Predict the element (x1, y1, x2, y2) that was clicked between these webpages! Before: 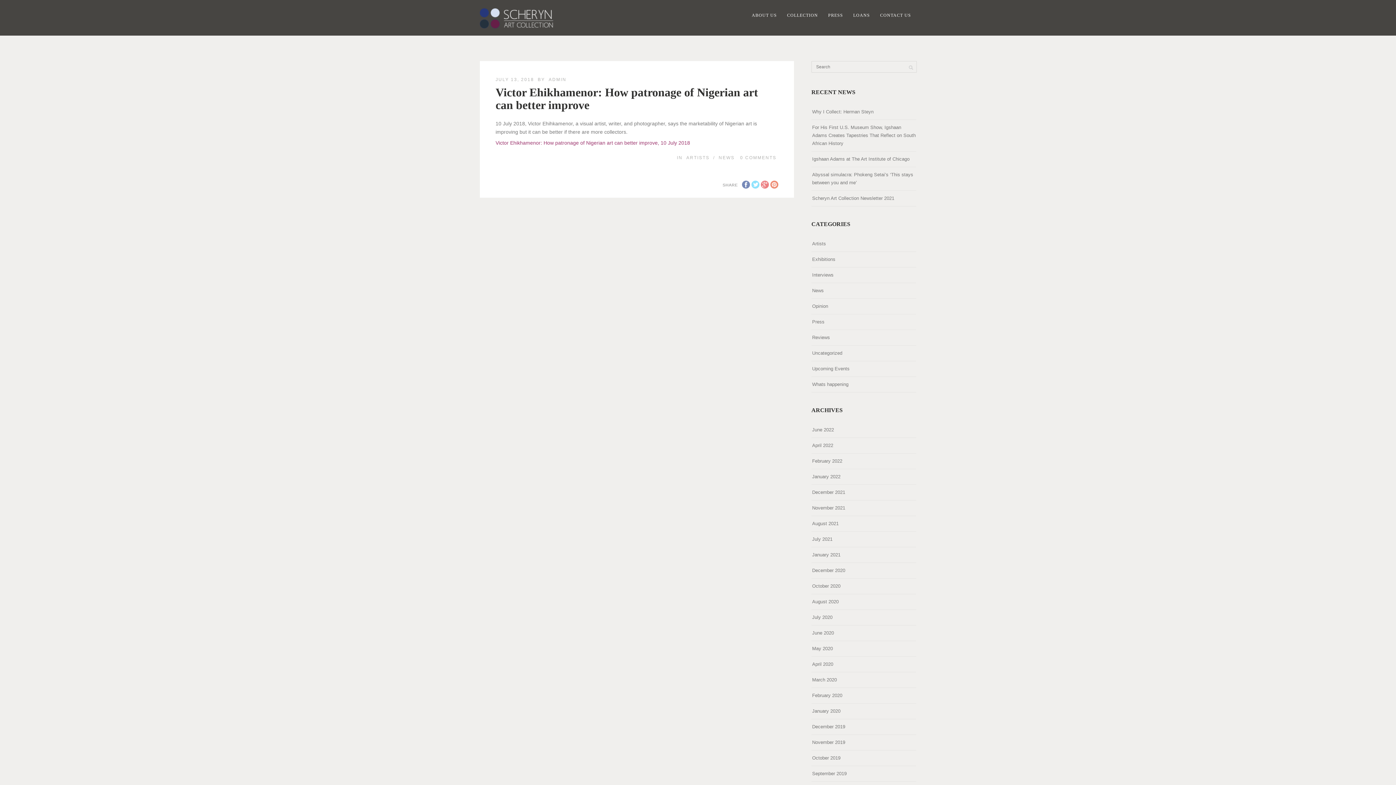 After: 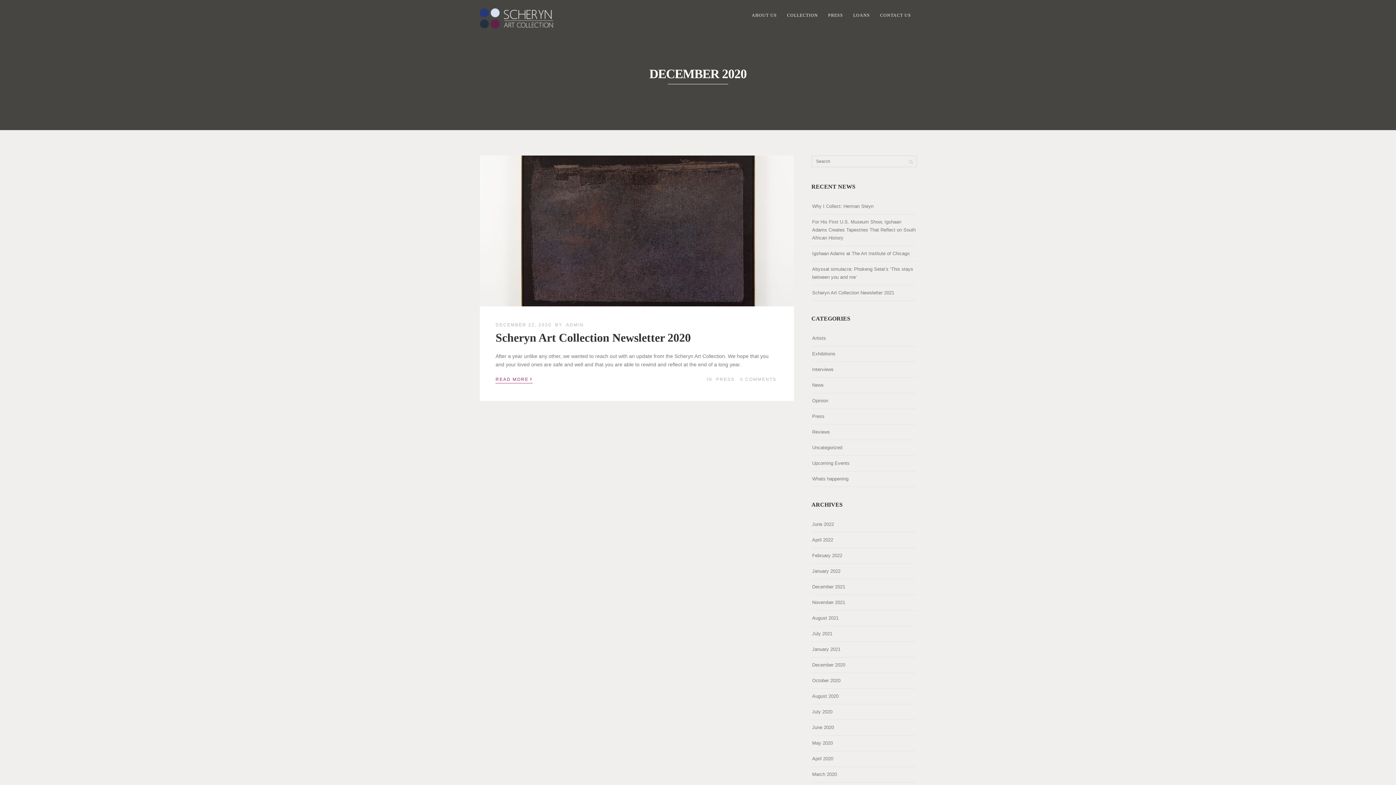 Action: label: December 2020 bbox: (812, 566, 845, 575)